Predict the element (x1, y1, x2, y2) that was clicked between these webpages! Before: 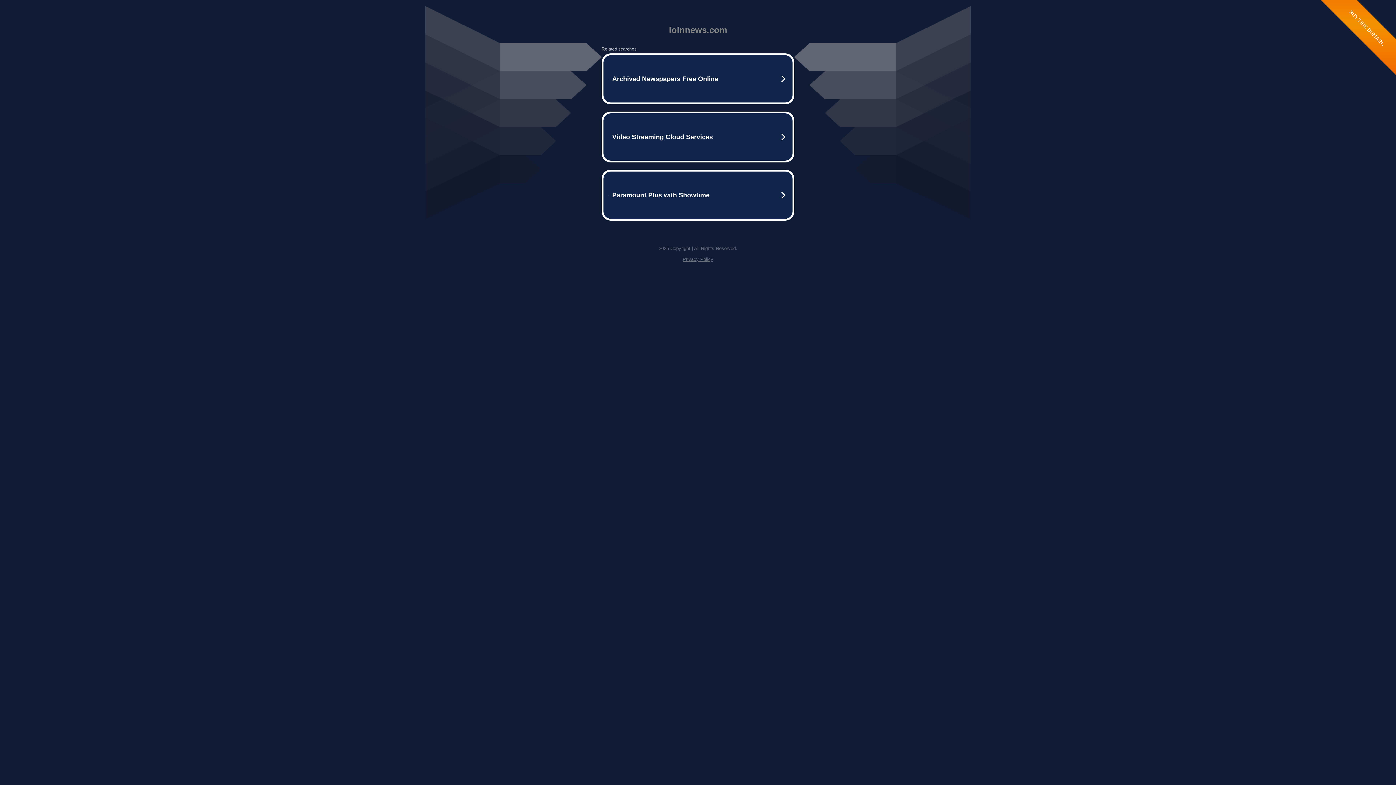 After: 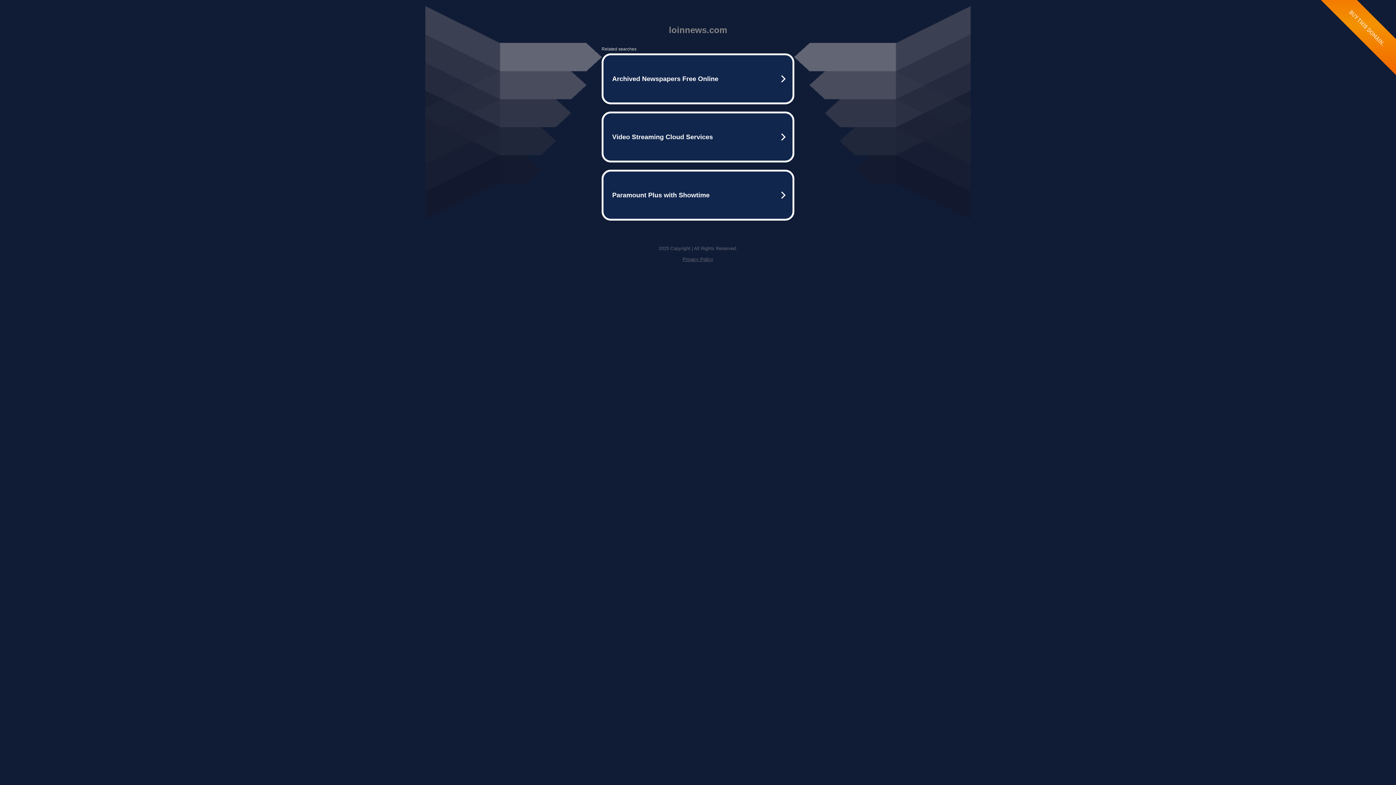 Action: bbox: (682, 256, 713, 262) label: Privacy Policy